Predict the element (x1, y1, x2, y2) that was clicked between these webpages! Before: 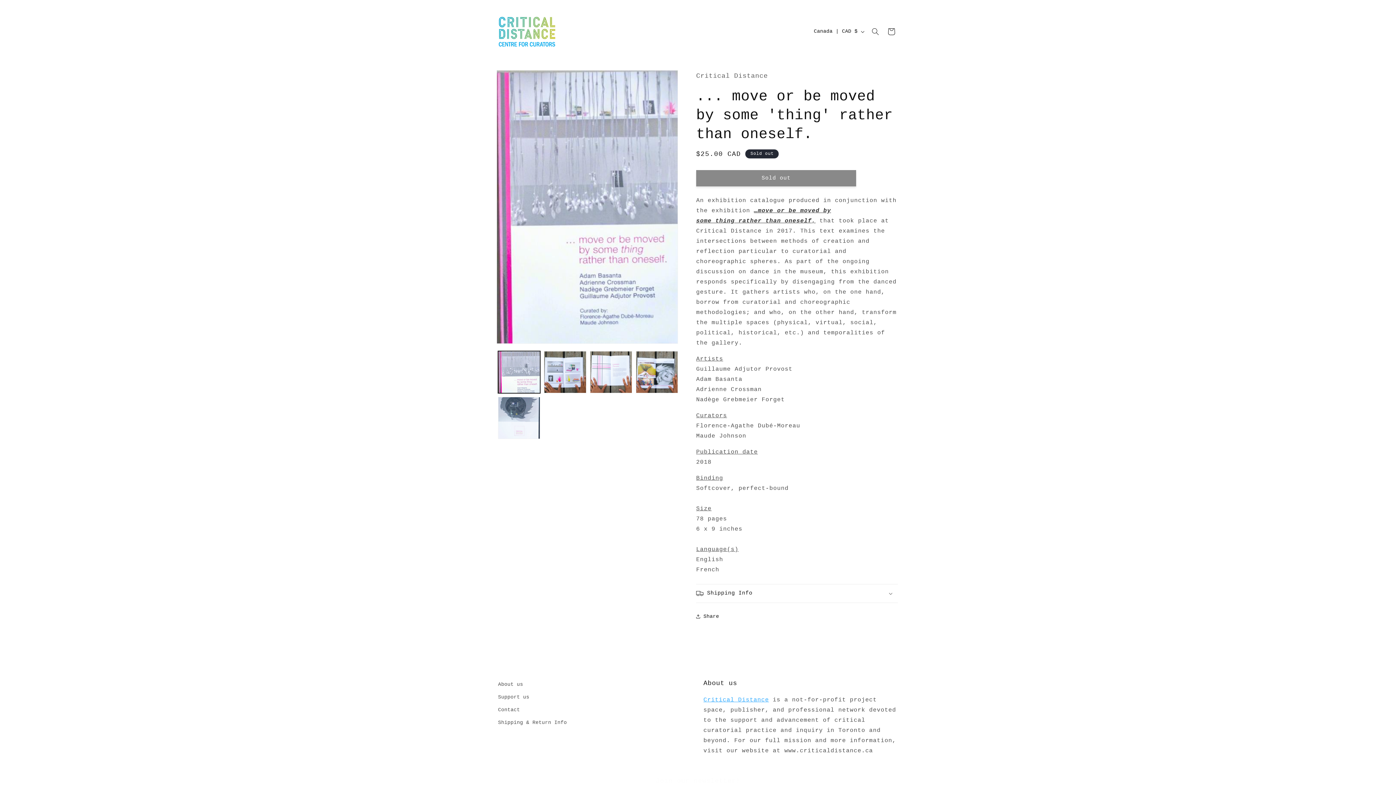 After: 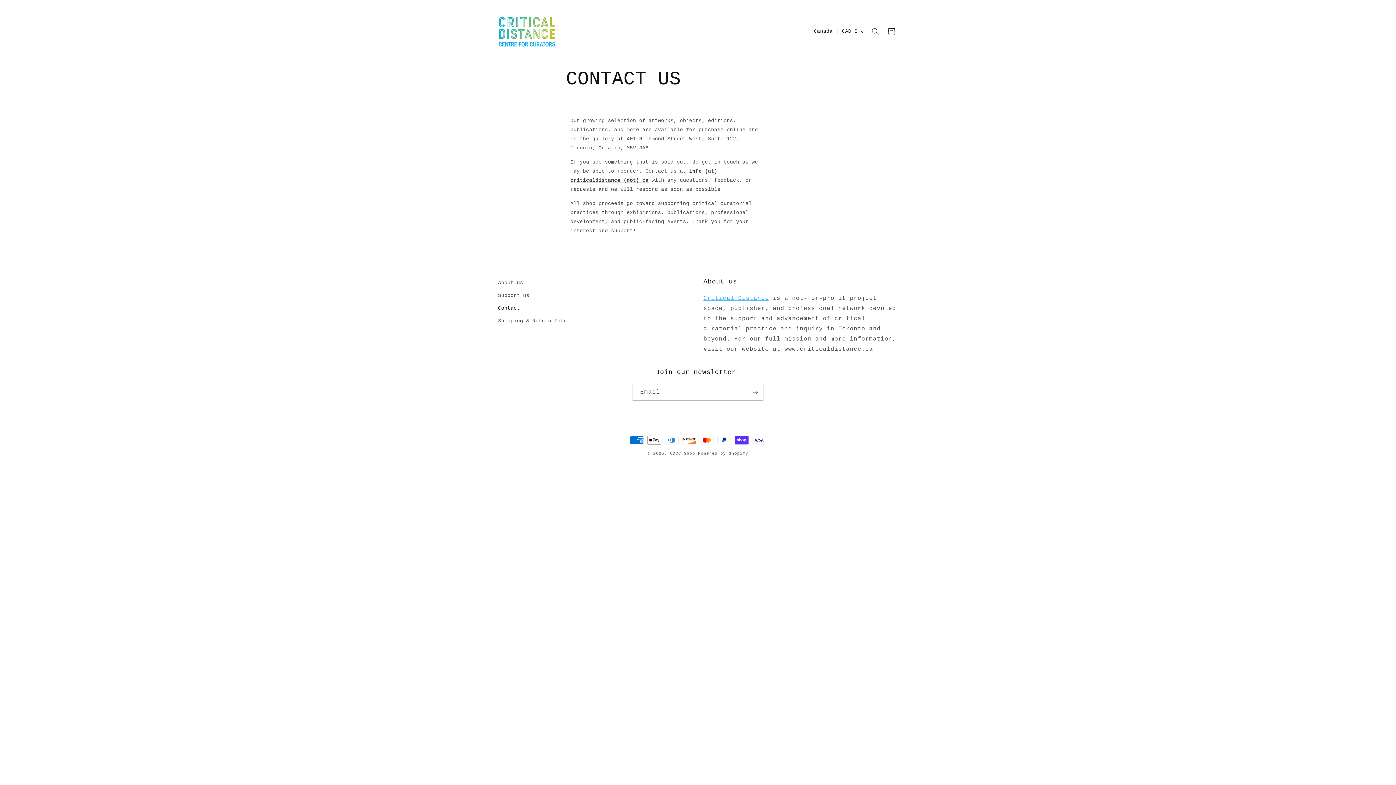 Action: bbox: (498, 704, 520, 716) label: Contact